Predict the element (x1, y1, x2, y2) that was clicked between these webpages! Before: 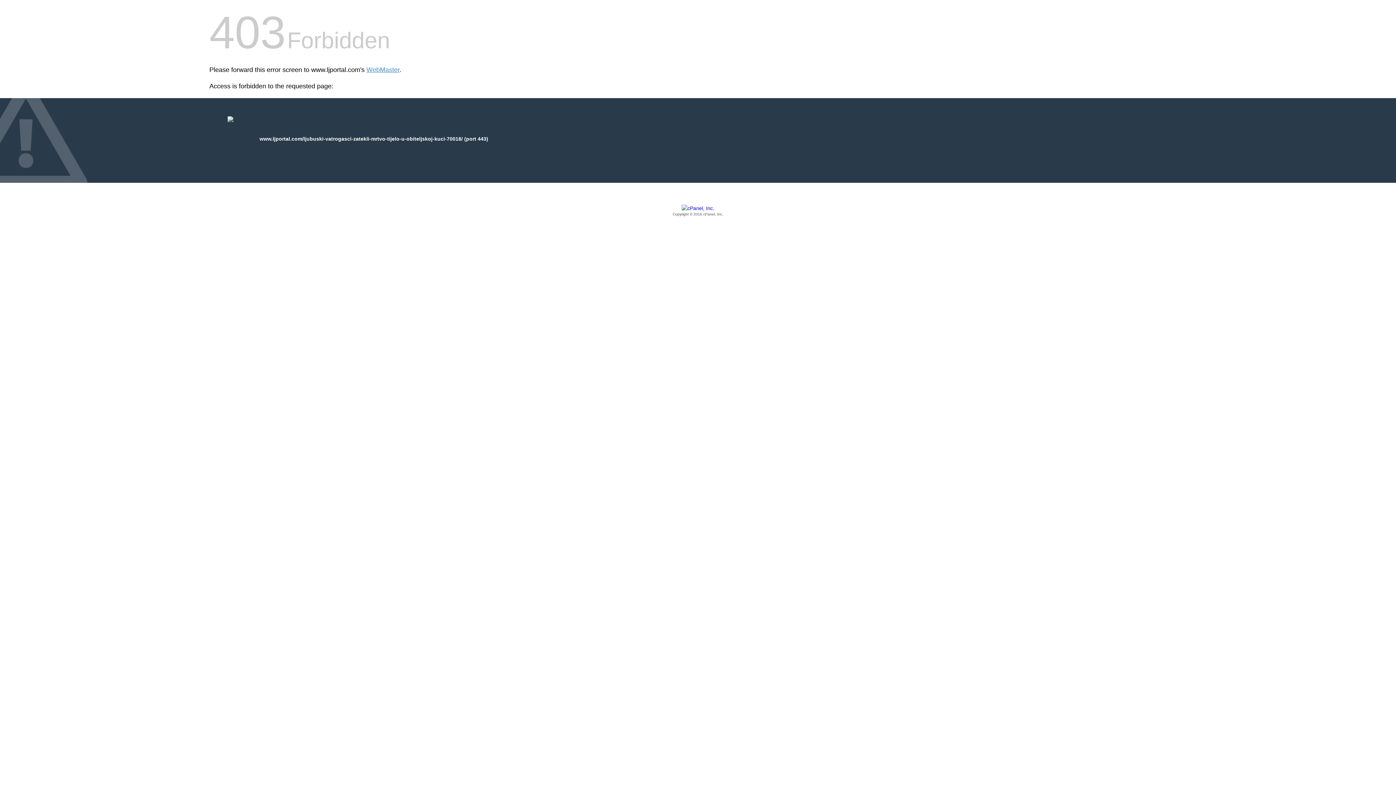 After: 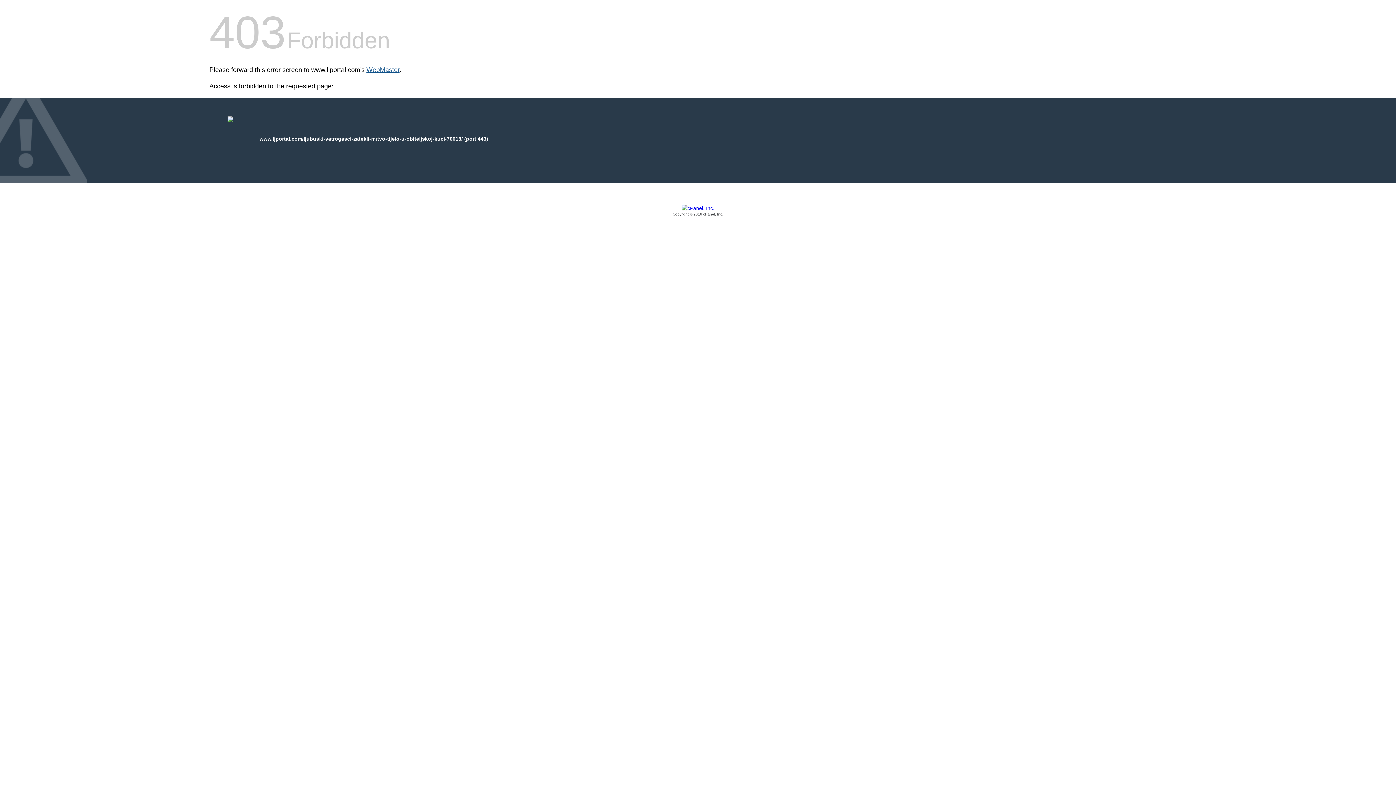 Action: bbox: (366, 66, 399, 73) label: WebMaster